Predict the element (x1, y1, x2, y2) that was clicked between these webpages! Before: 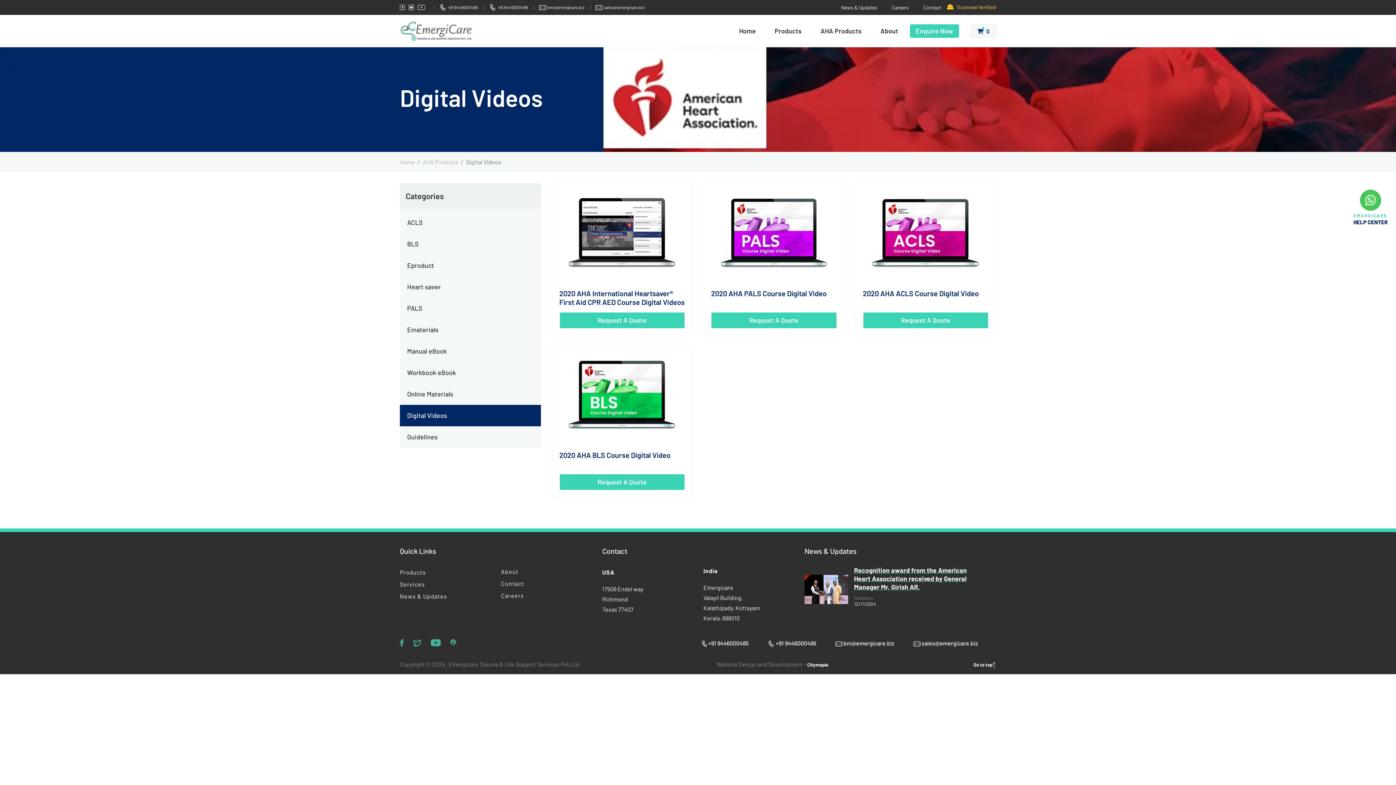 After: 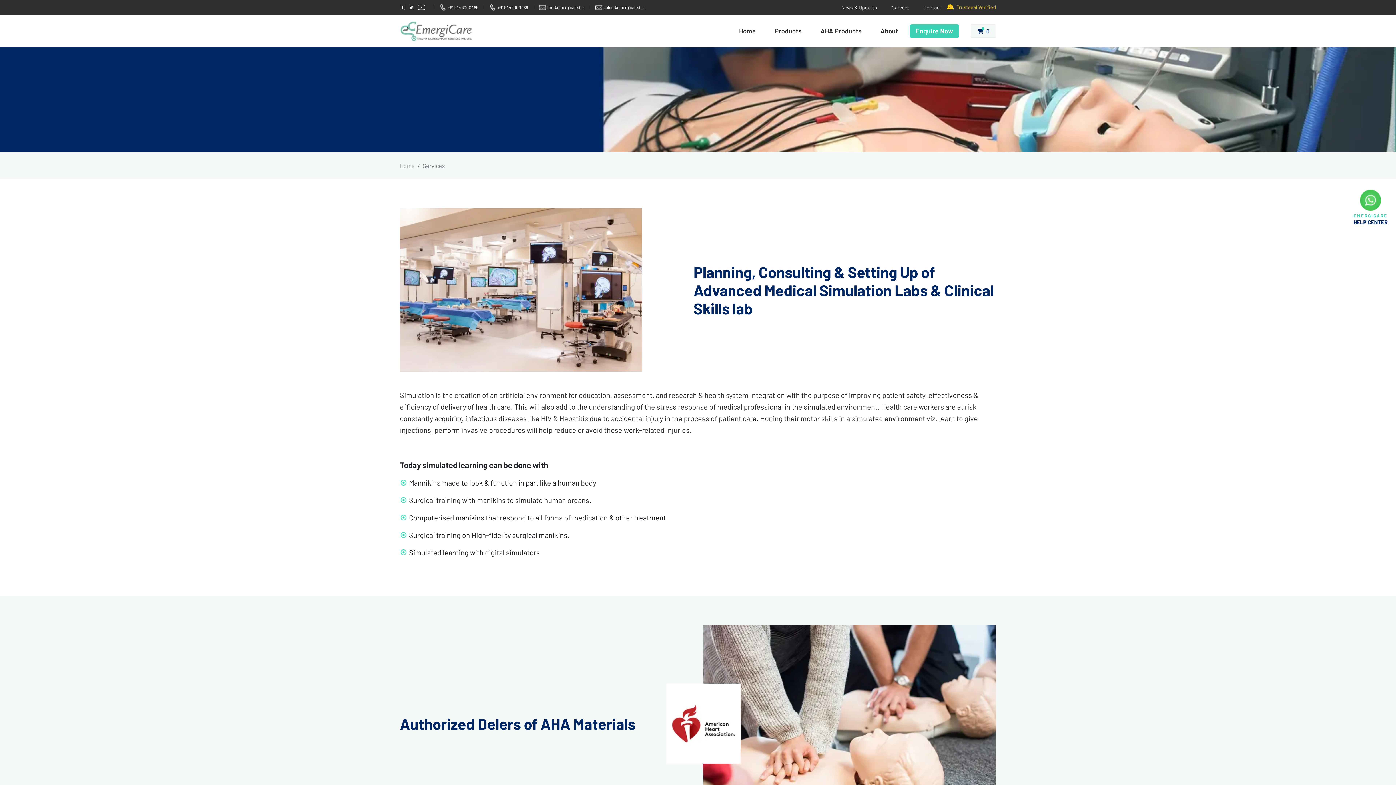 Action: label: Services bbox: (400, 581, 425, 588)